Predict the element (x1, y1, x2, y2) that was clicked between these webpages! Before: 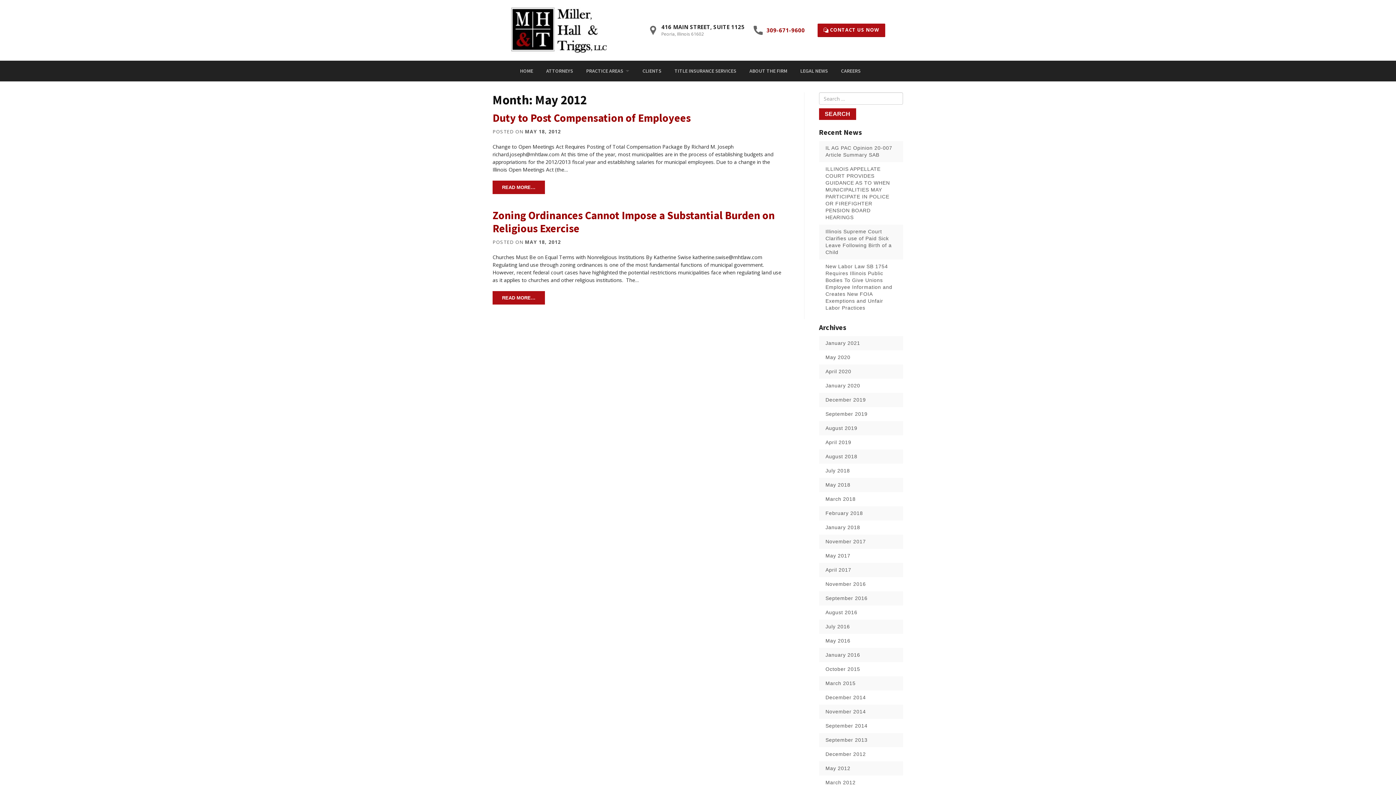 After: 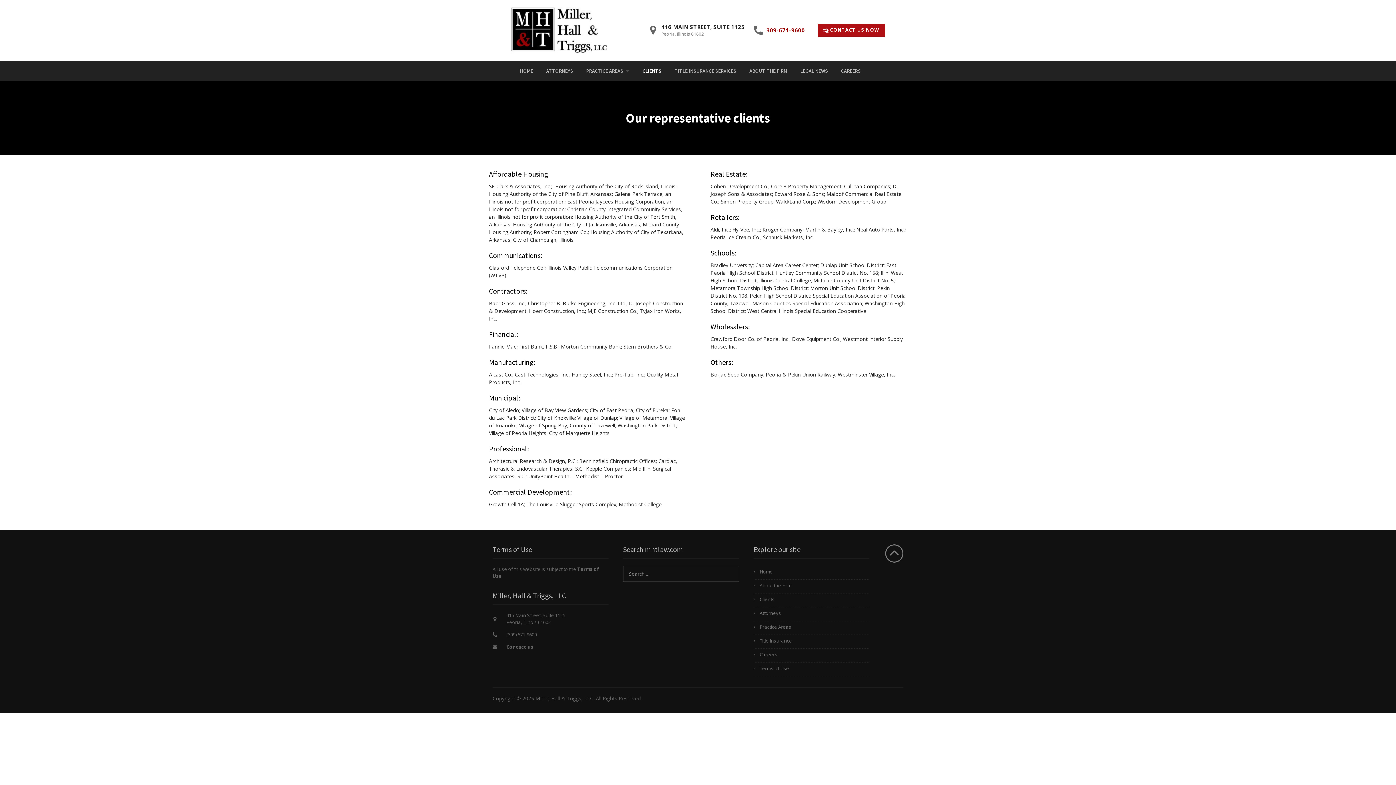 Action: label: CLIENTS bbox: (636, 60, 668, 81)